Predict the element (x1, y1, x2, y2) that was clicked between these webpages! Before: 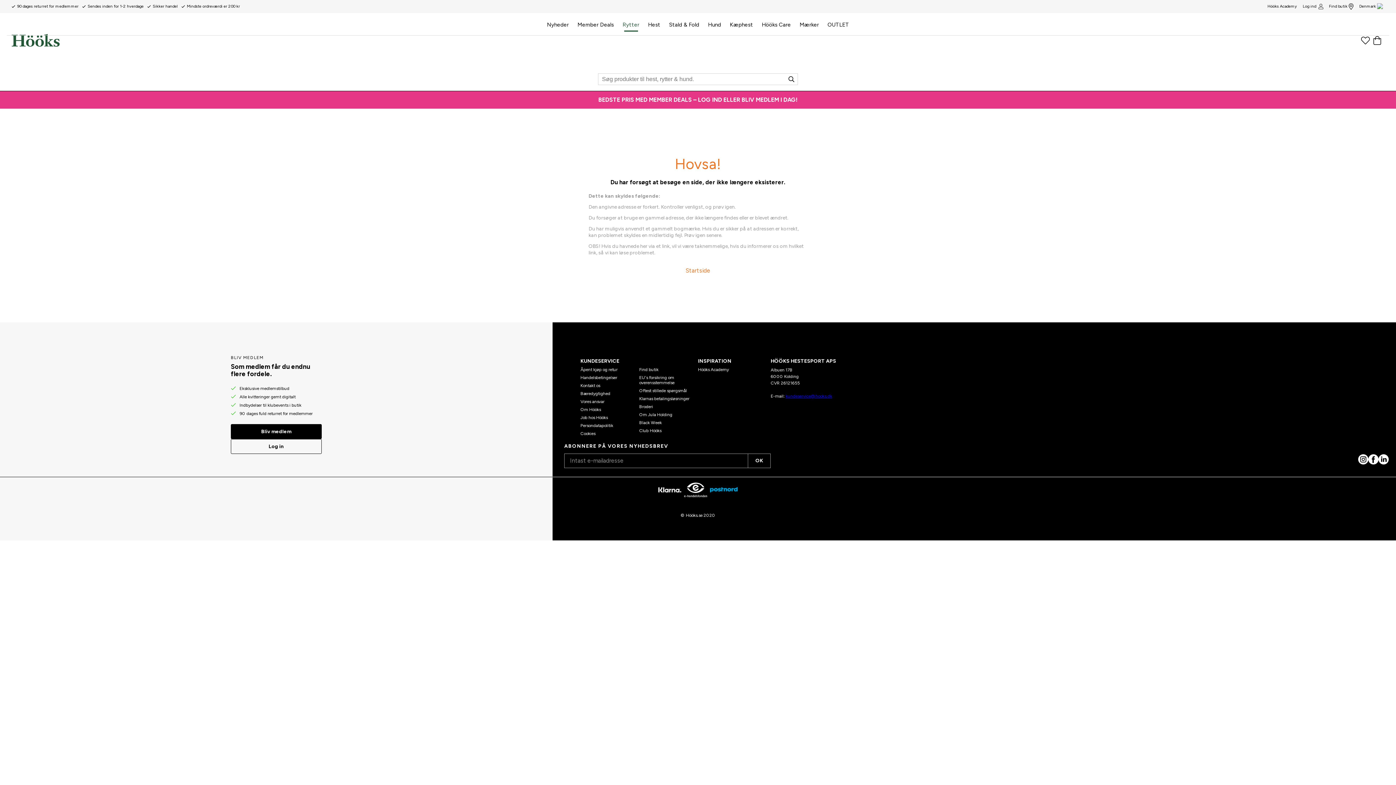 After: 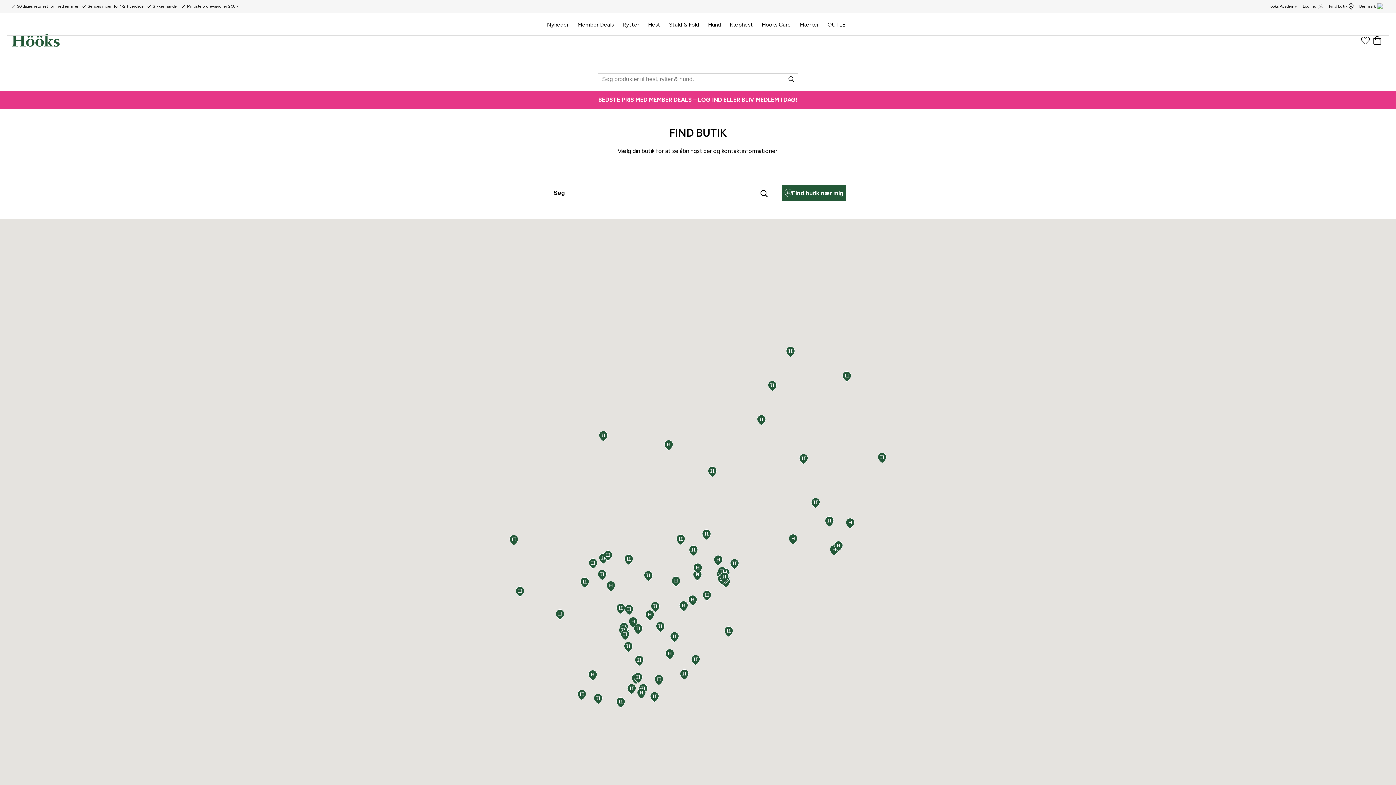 Action: label: Find butik bbox: (1329, 2, 1353, 10)